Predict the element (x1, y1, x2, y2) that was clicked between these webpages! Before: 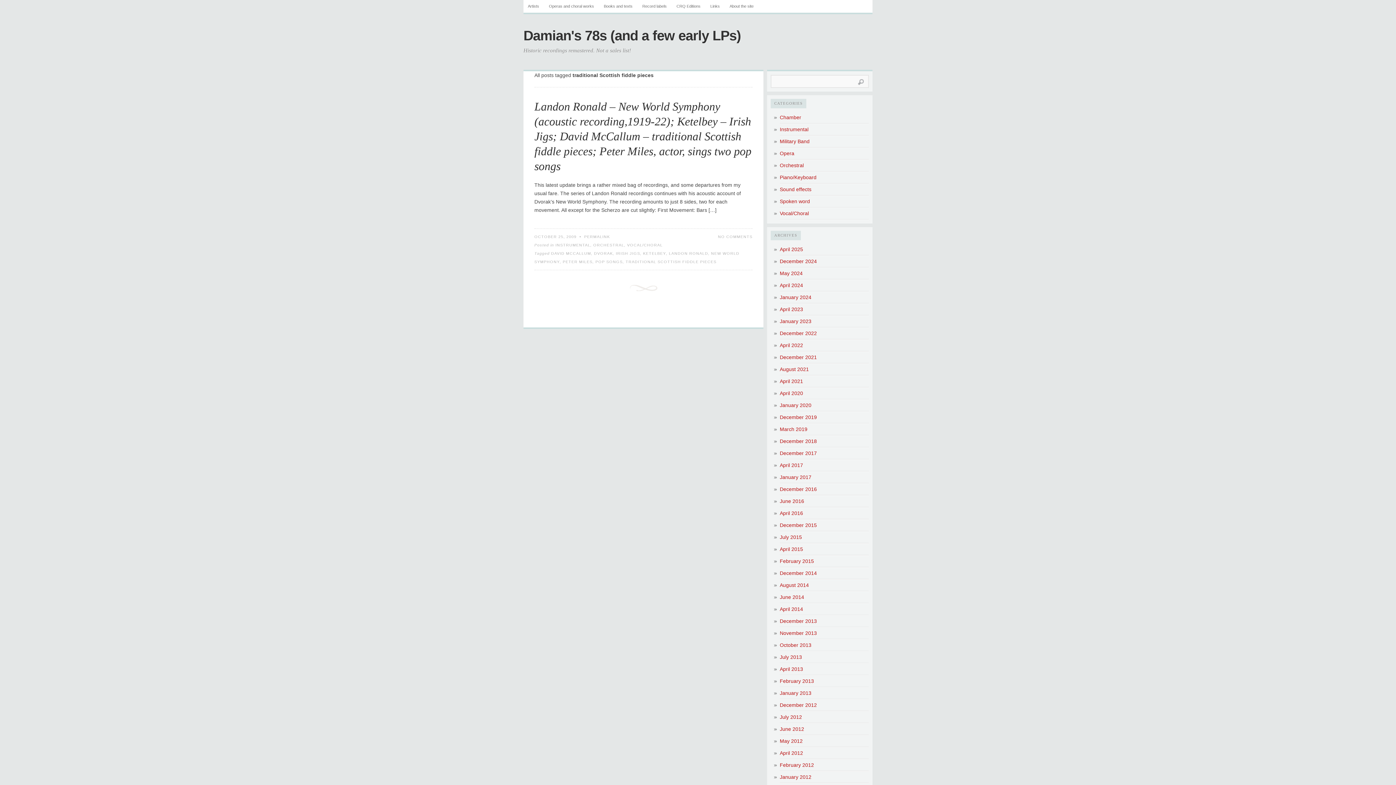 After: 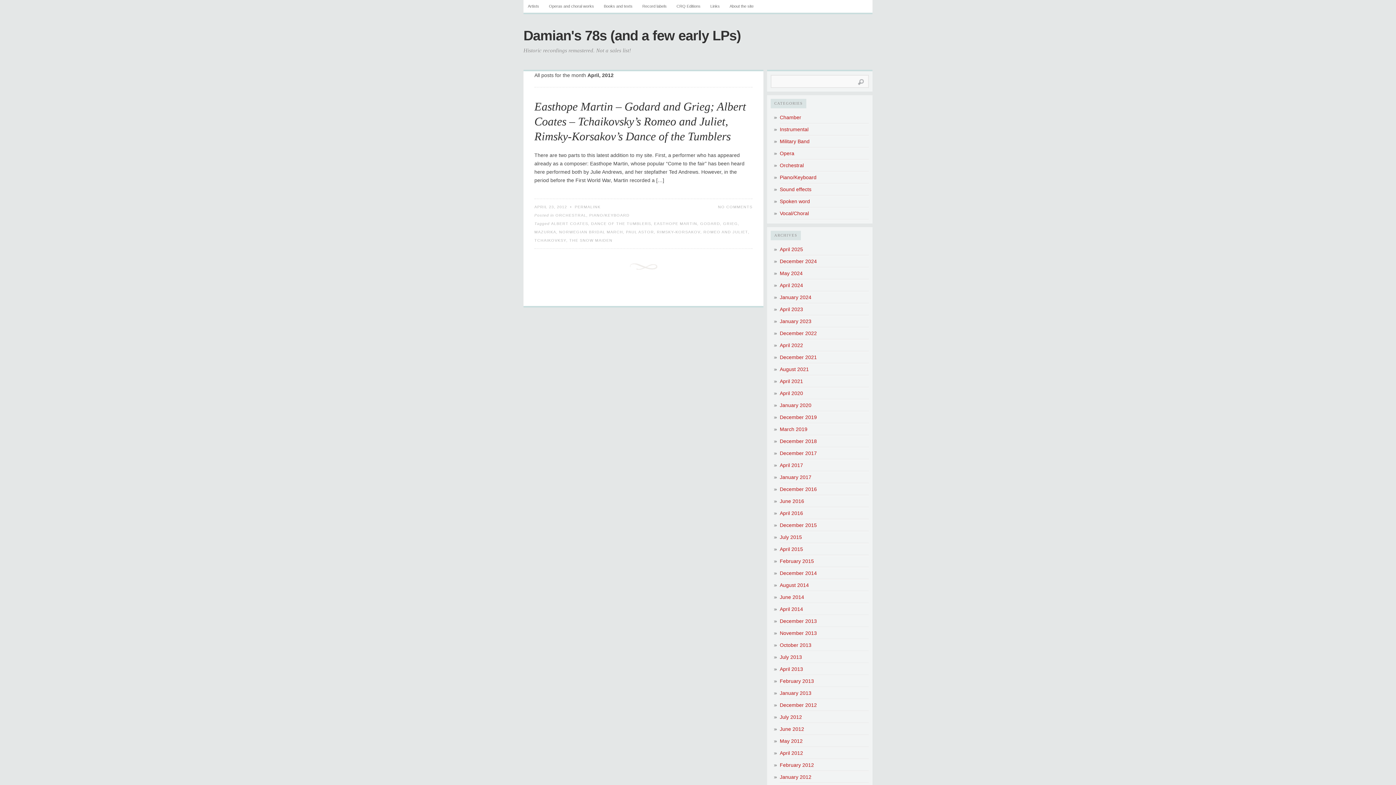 Action: bbox: (780, 750, 803, 756) label: April 2012